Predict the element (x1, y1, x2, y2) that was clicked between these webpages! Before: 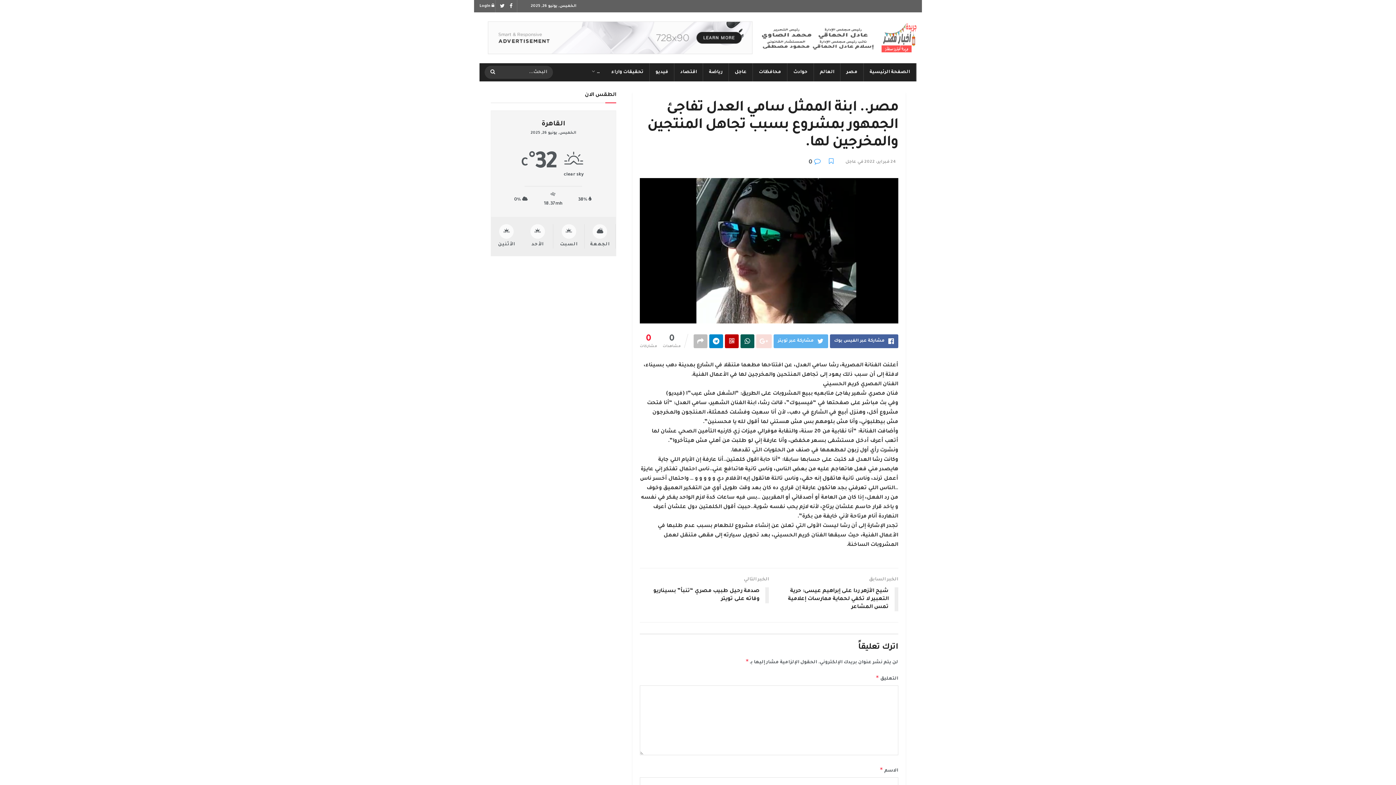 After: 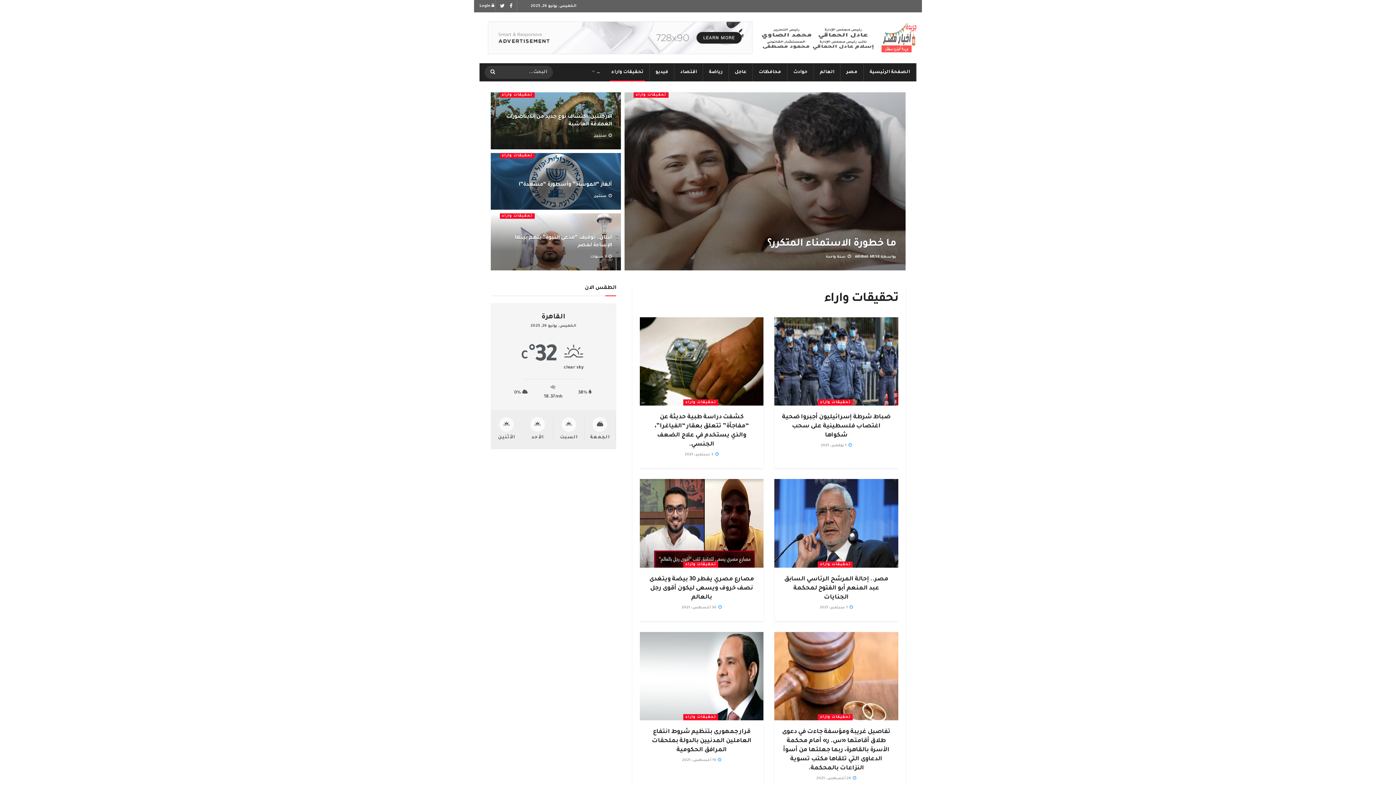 Action: bbox: (605, 63, 649, 81) label: تحقيقات واراء